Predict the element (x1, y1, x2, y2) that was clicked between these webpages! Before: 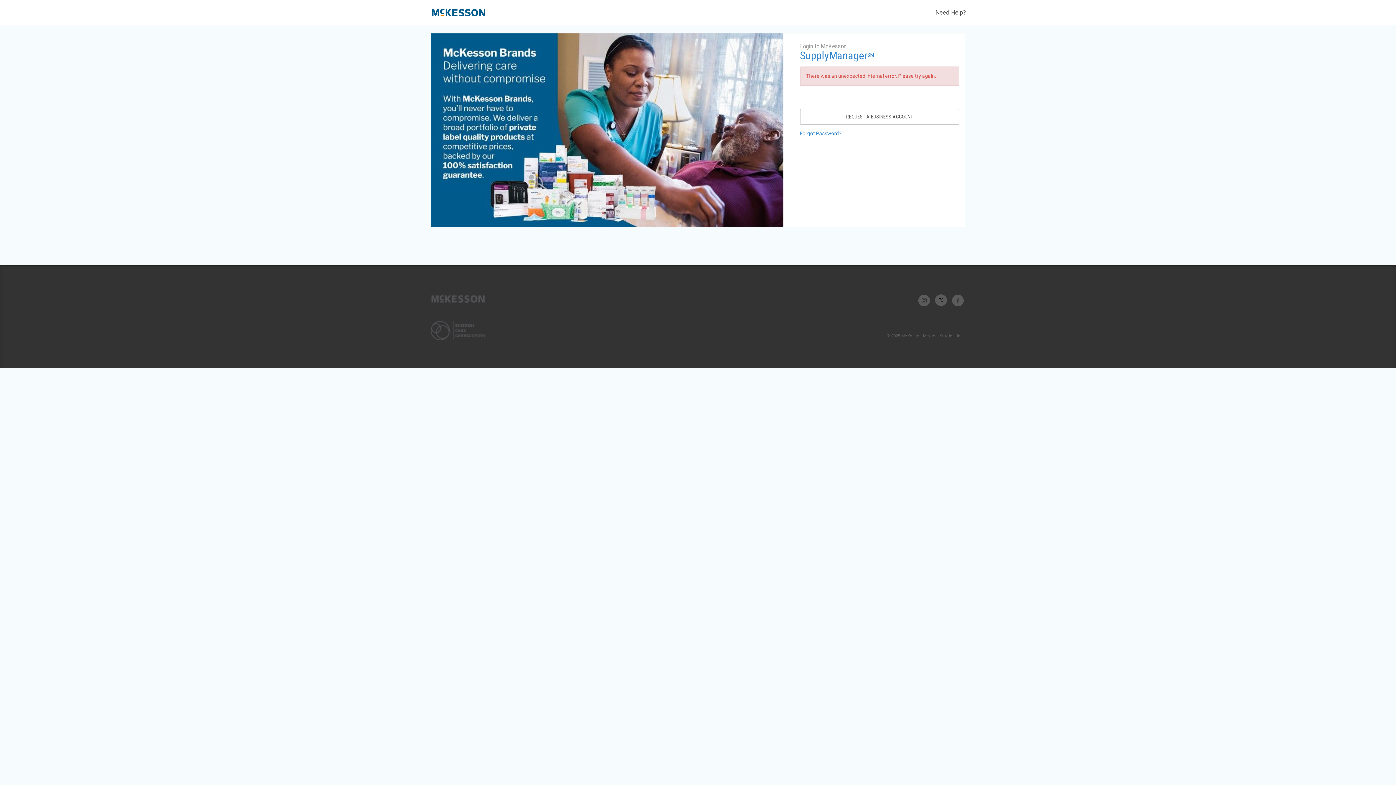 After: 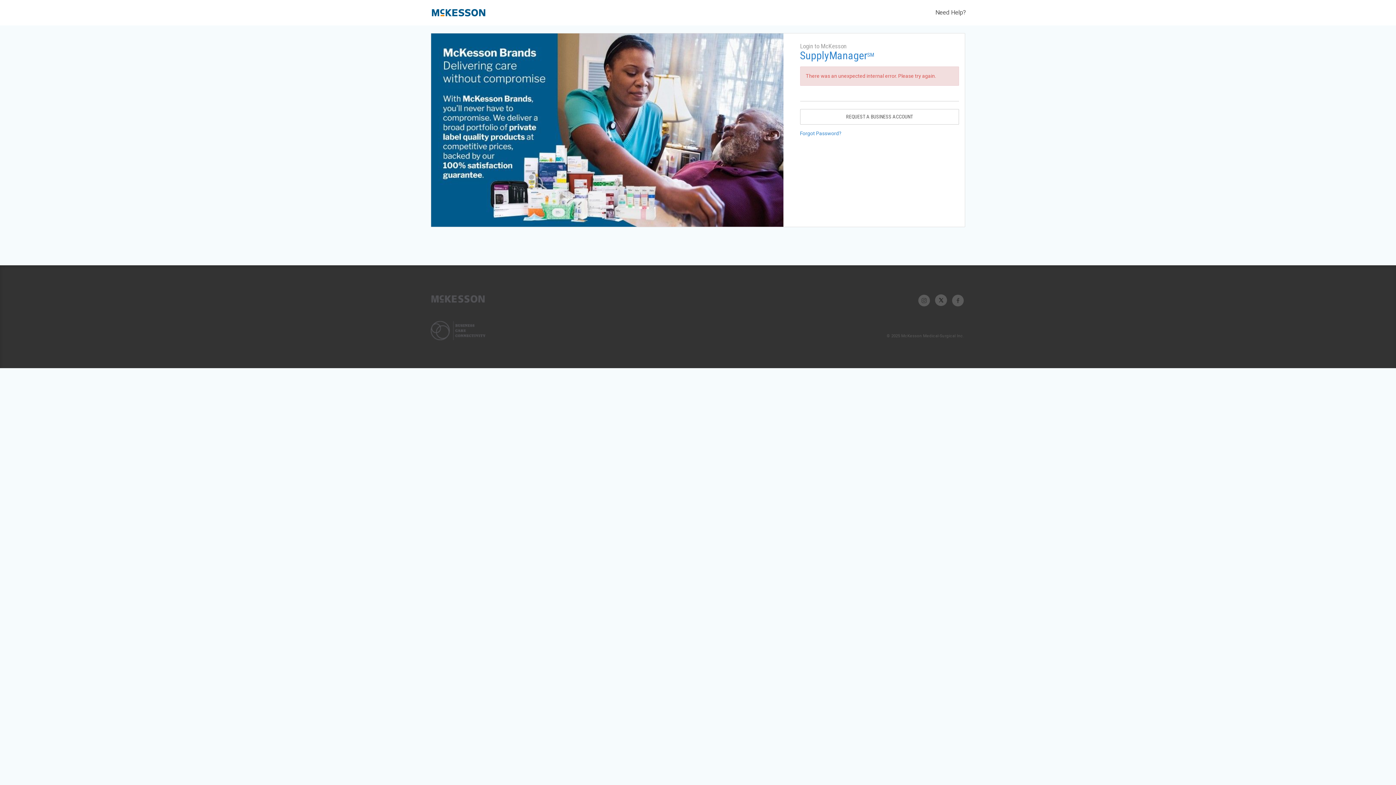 Action: bbox: (918, 298, 930, 302)